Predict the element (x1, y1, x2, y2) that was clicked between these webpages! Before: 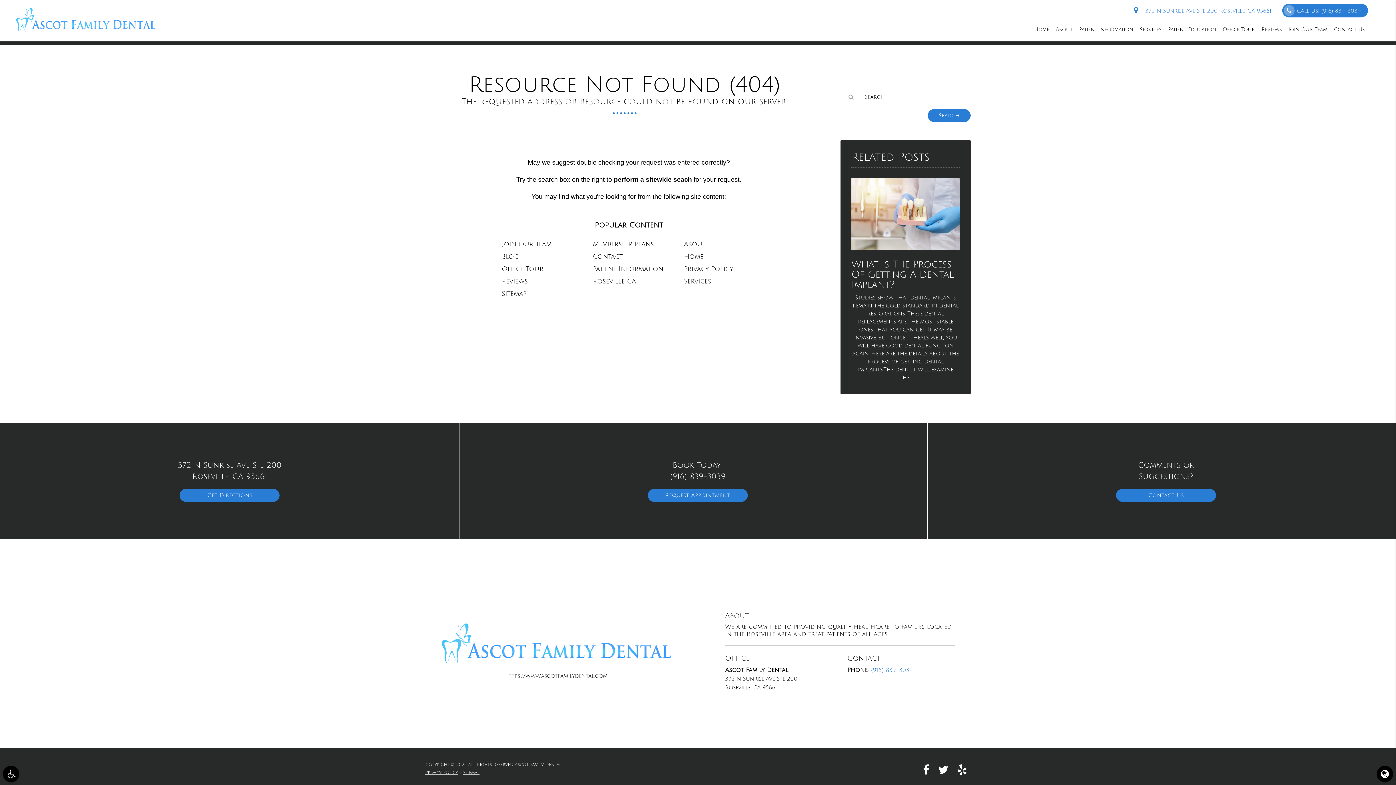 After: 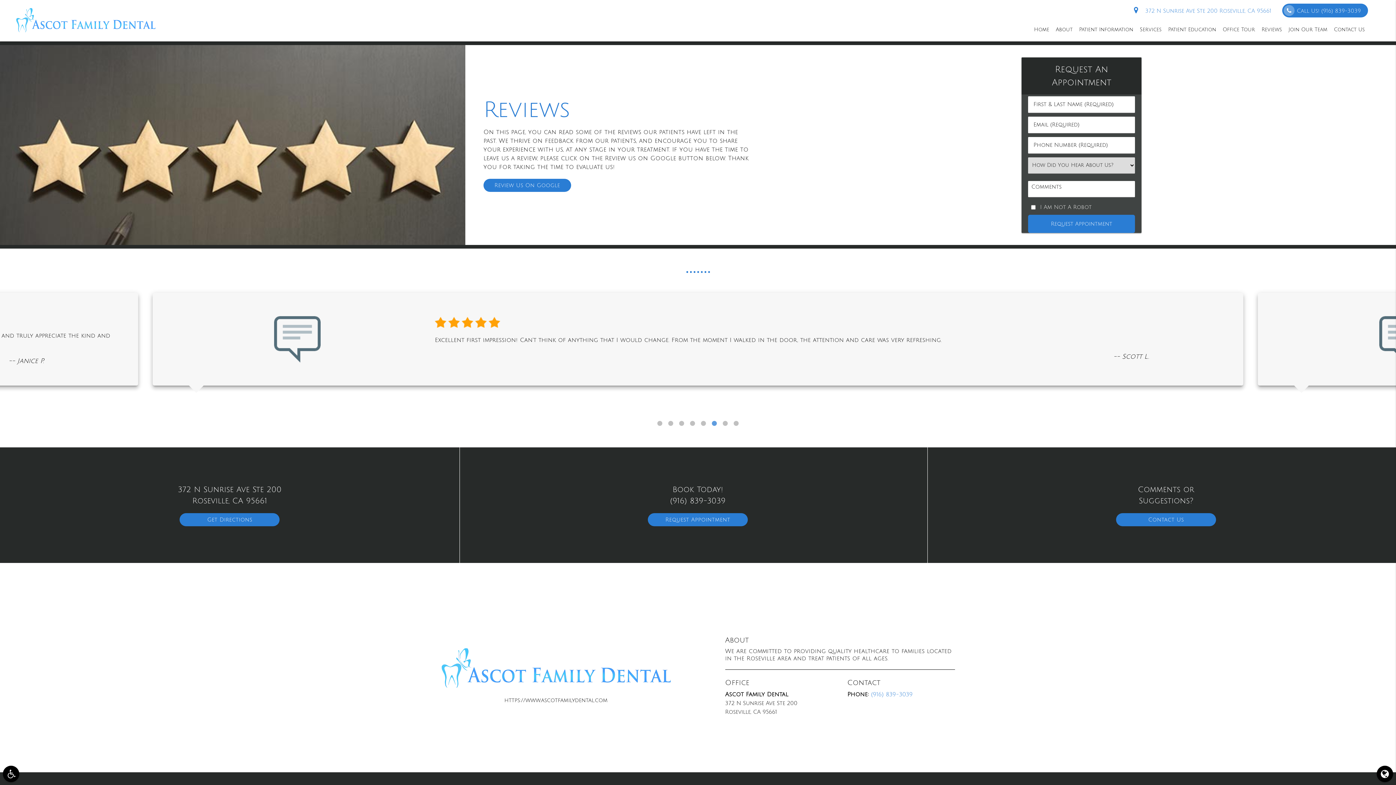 Action: bbox: (501, 277, 528, 285) label: Reviews